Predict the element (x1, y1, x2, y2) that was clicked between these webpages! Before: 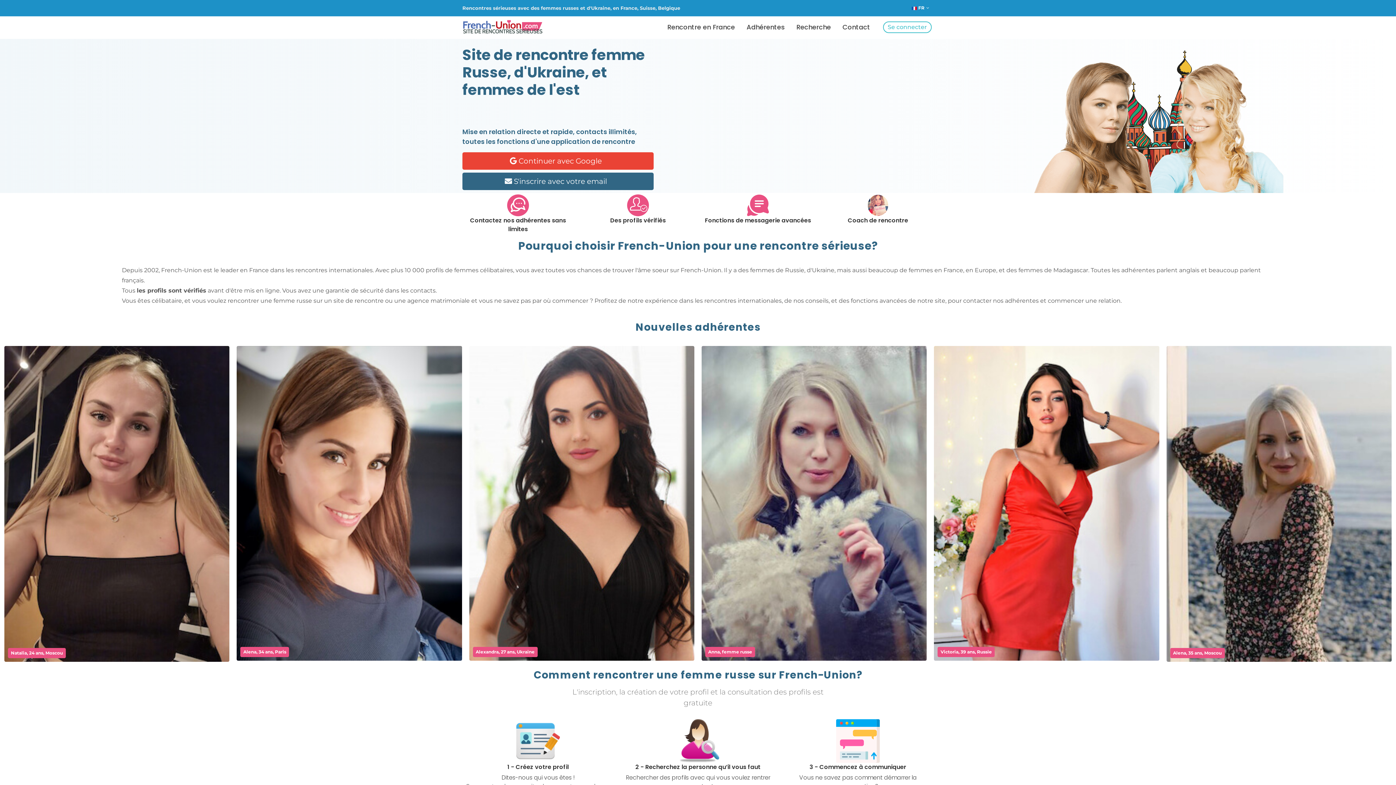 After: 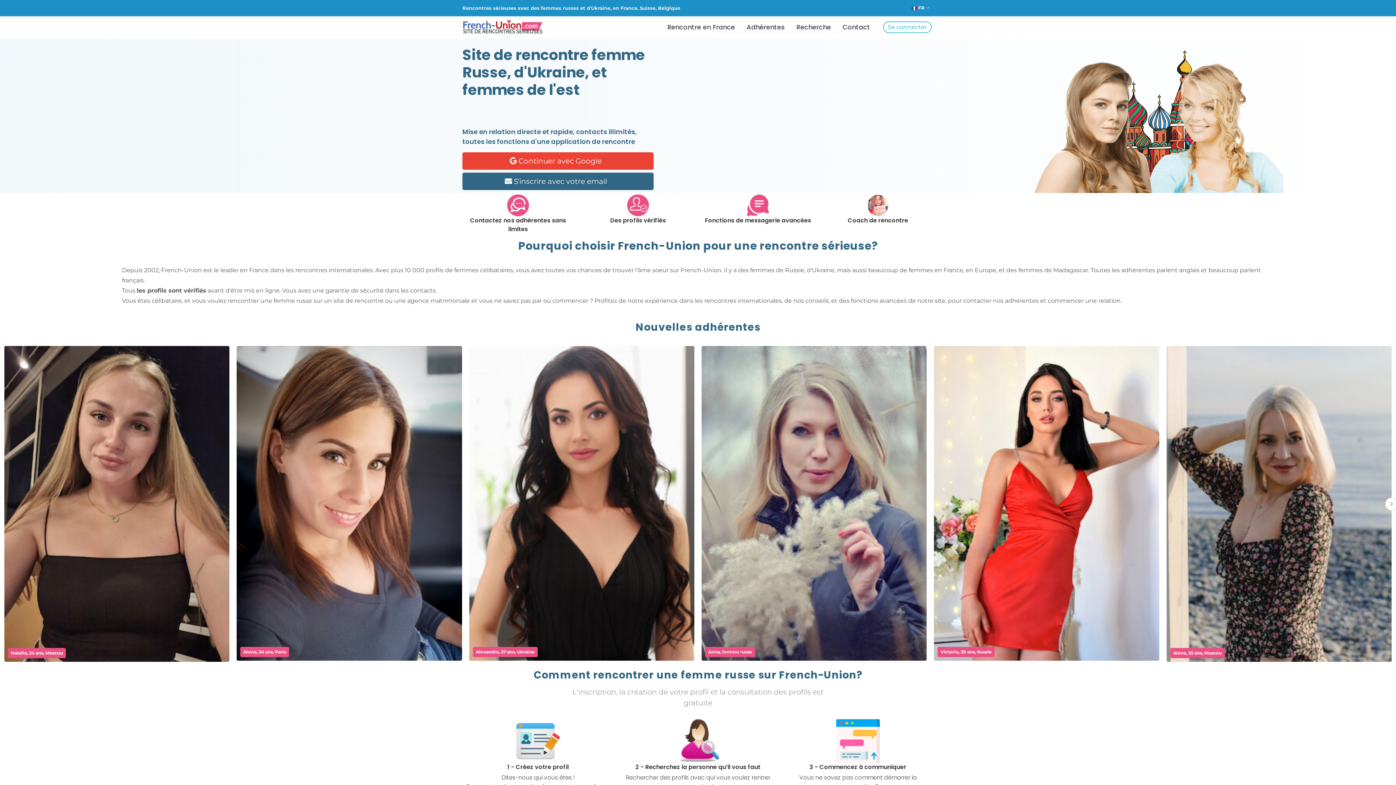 Action: label: S'inscrire bbox: (892, 549, 933, 565)